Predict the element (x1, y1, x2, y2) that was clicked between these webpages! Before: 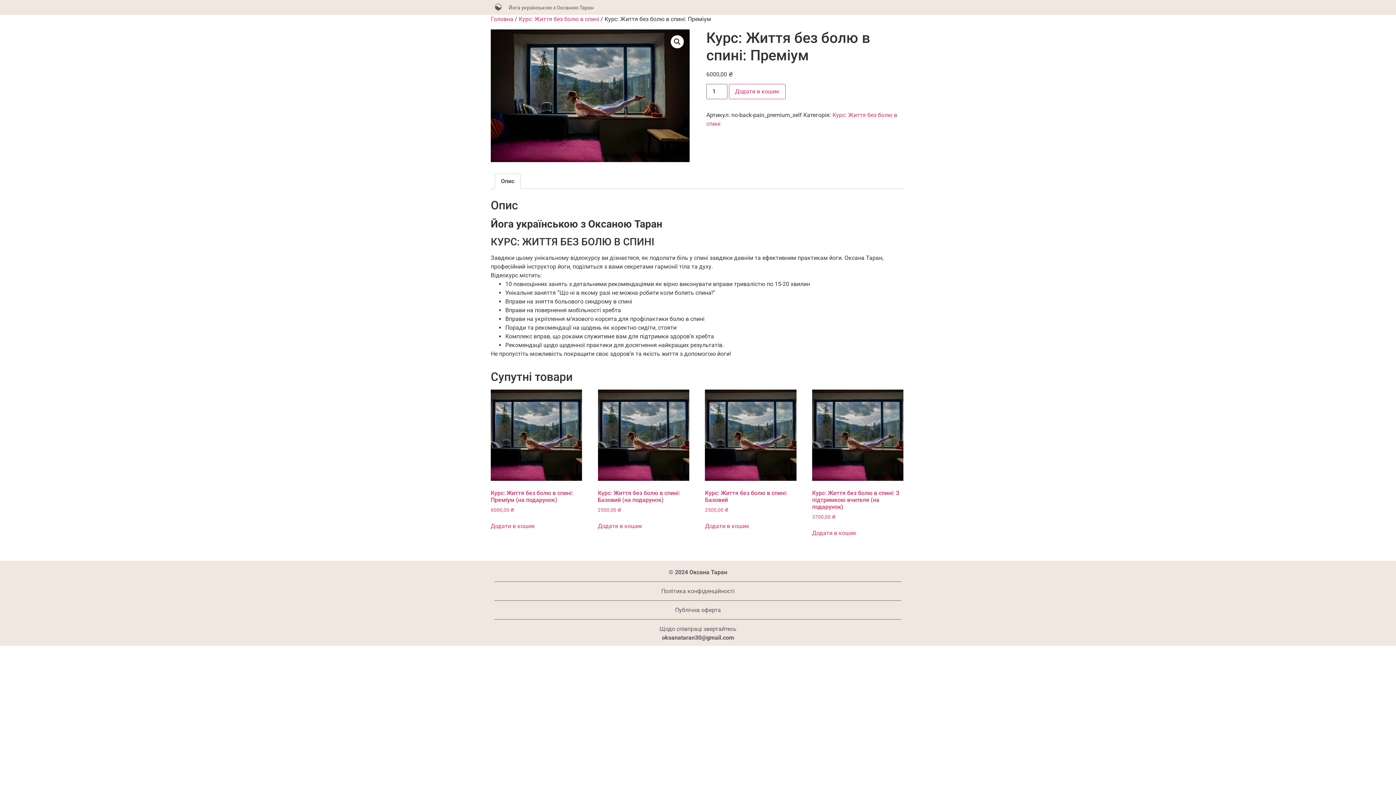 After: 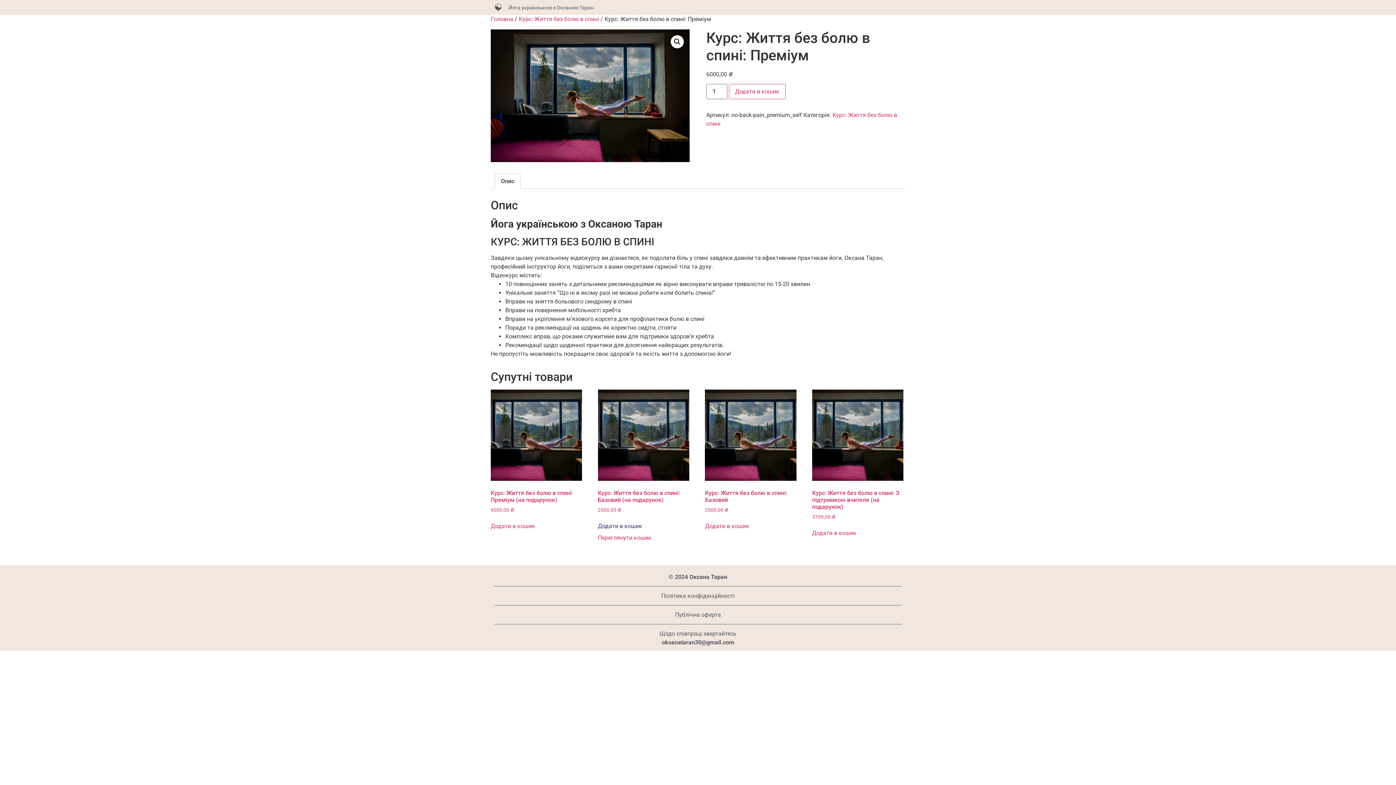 Action: label: Додати в кошик: “Курс: Життя без болю в спині: Базовий (на подарунок)” bbox: (598, 522, 642, 530)